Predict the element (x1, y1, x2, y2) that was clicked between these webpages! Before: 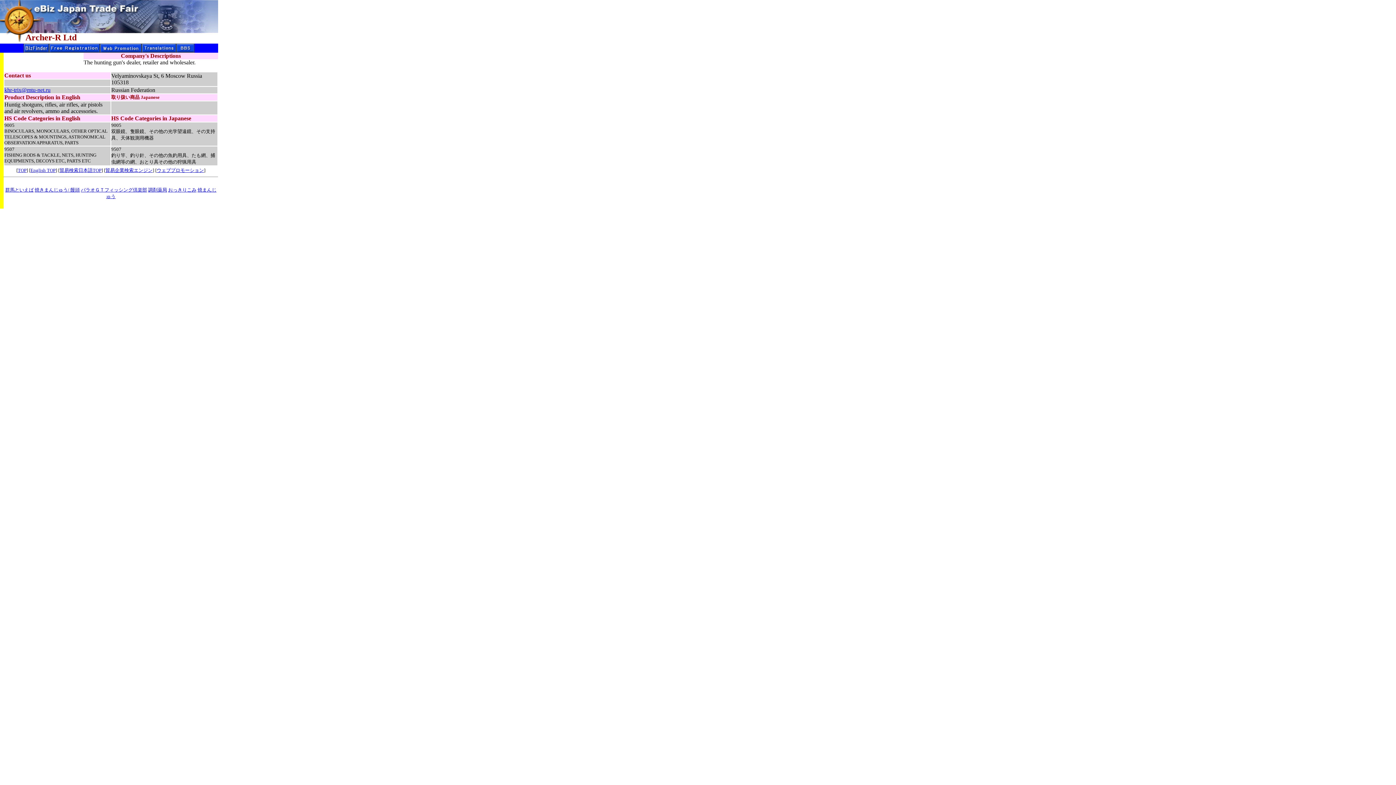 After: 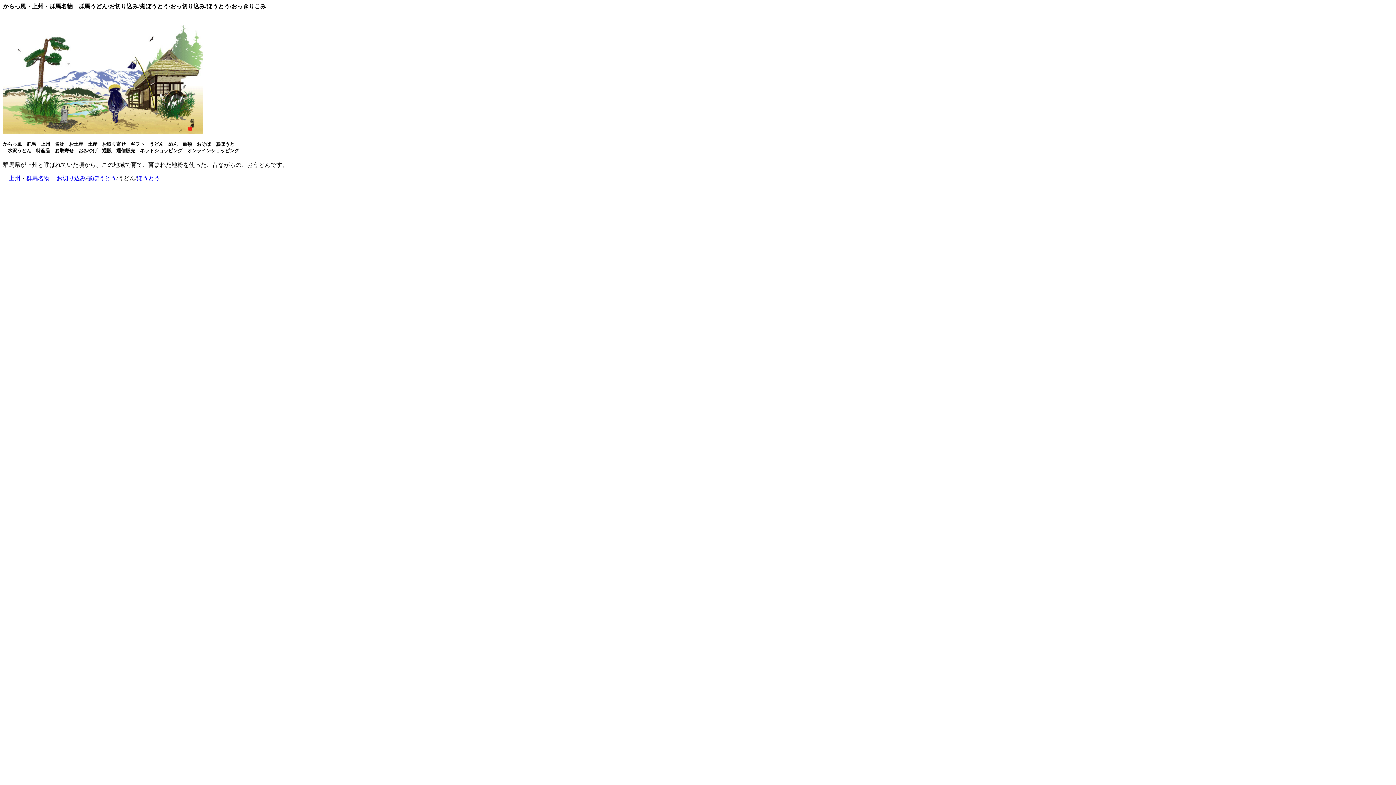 Action: bbox: (168, 187, 196, 192) label: おっきりこみ